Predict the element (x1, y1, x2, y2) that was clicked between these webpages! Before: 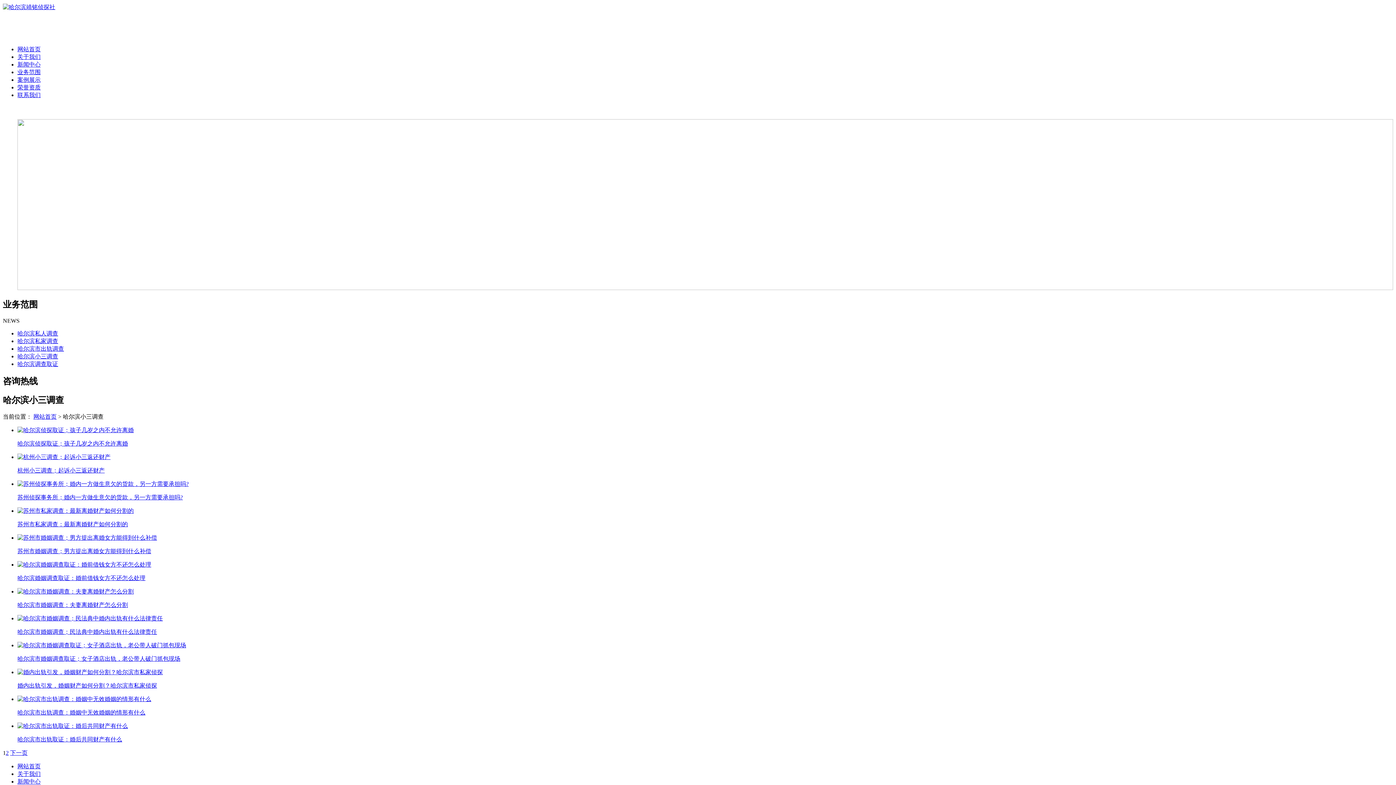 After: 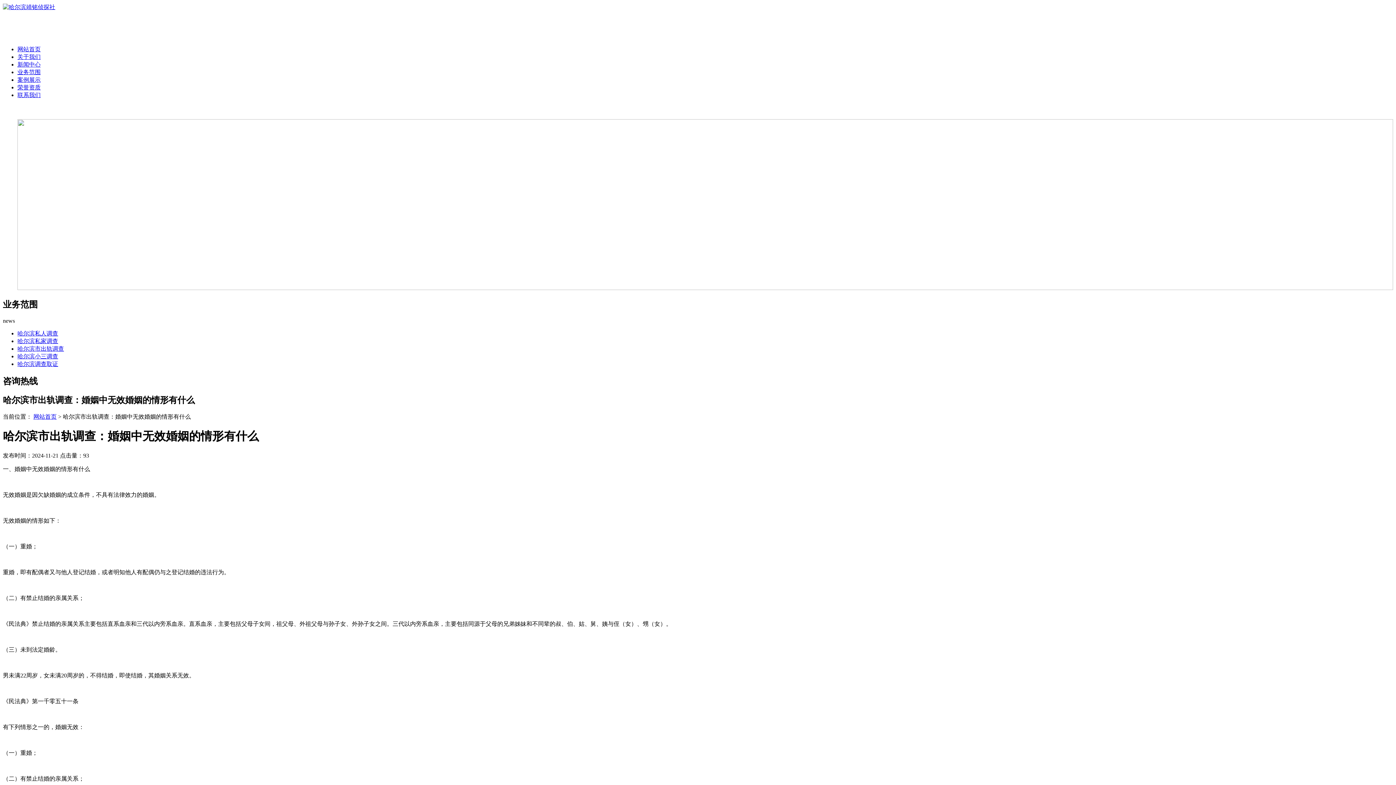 Action: bbox: (17, 696, 151, 702)